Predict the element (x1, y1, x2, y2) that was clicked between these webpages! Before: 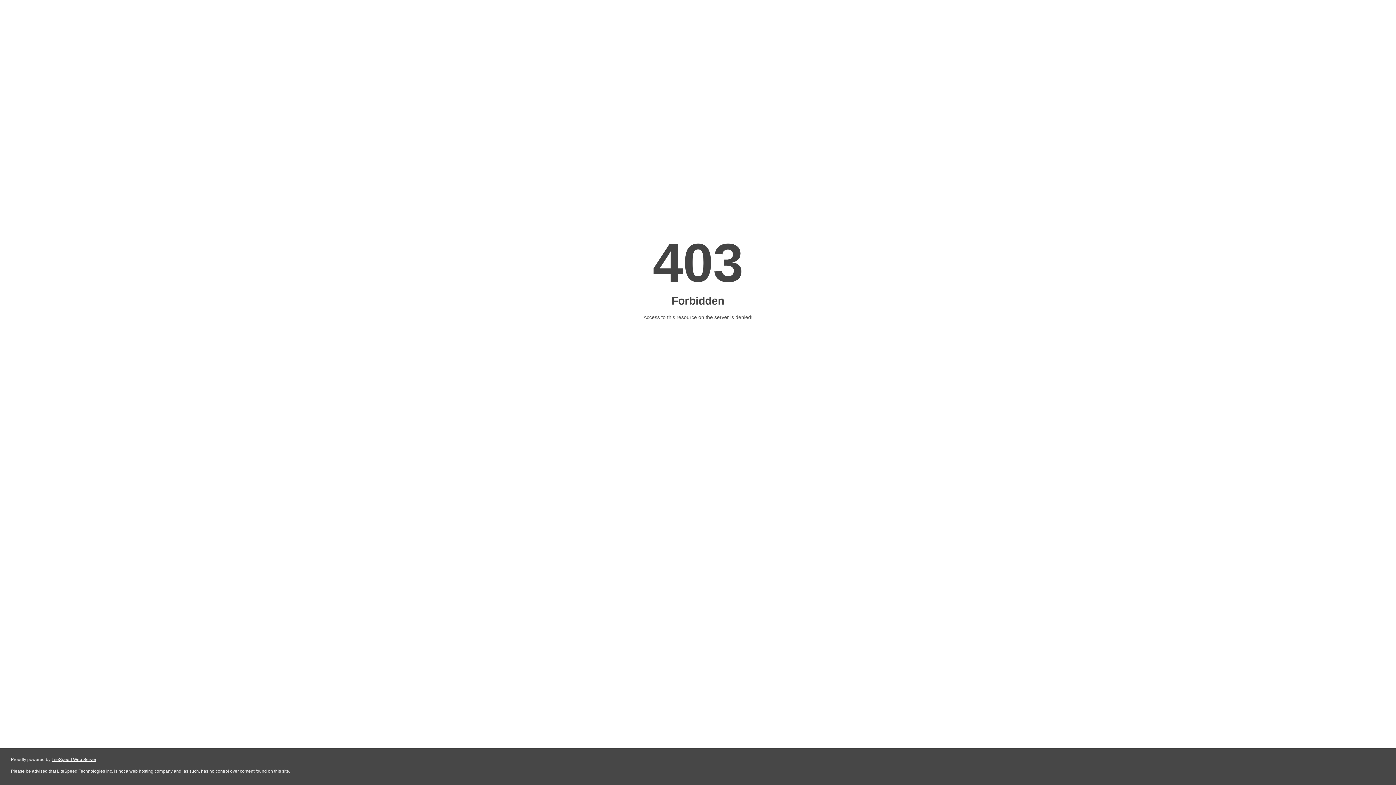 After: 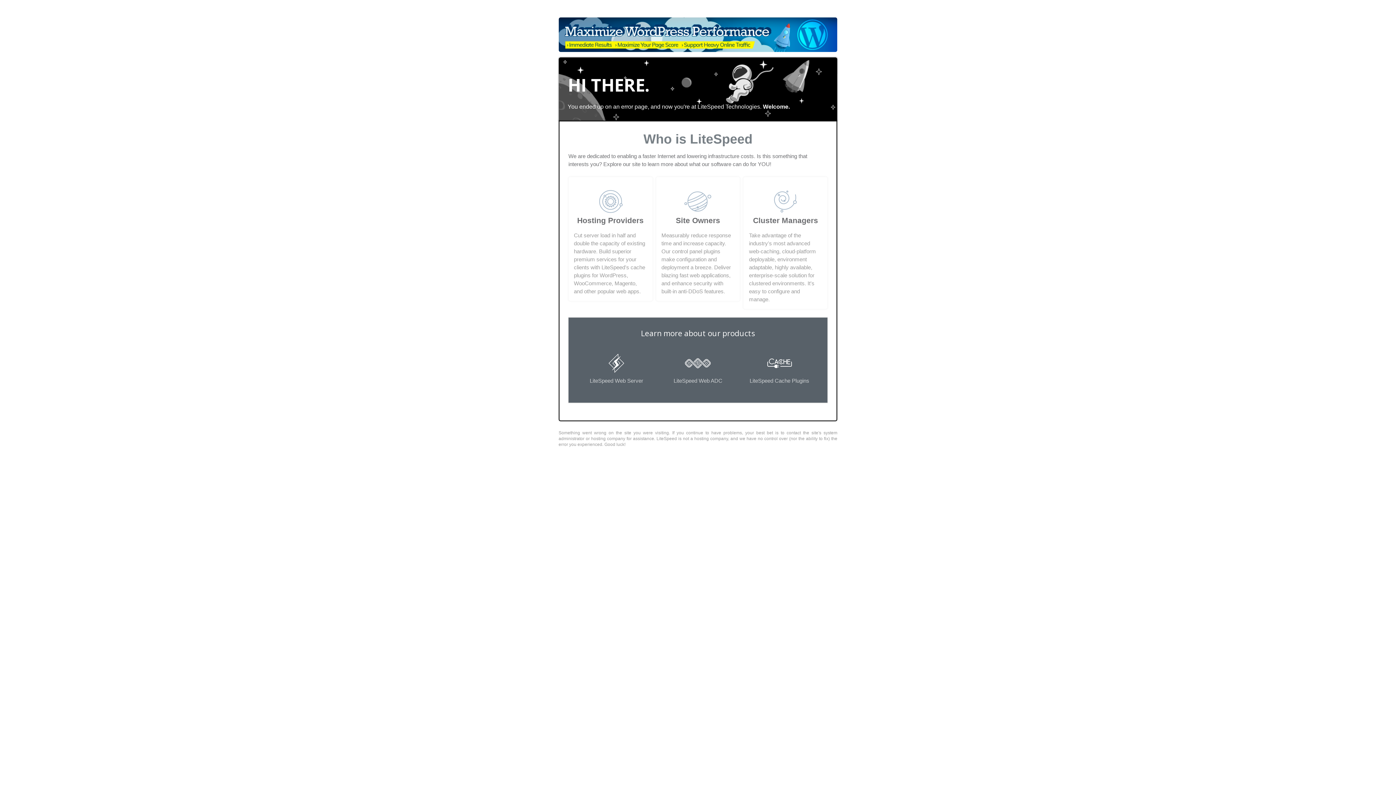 Action: label: LiteSpeed Web Server bbox: (51, 757, 96, 762)